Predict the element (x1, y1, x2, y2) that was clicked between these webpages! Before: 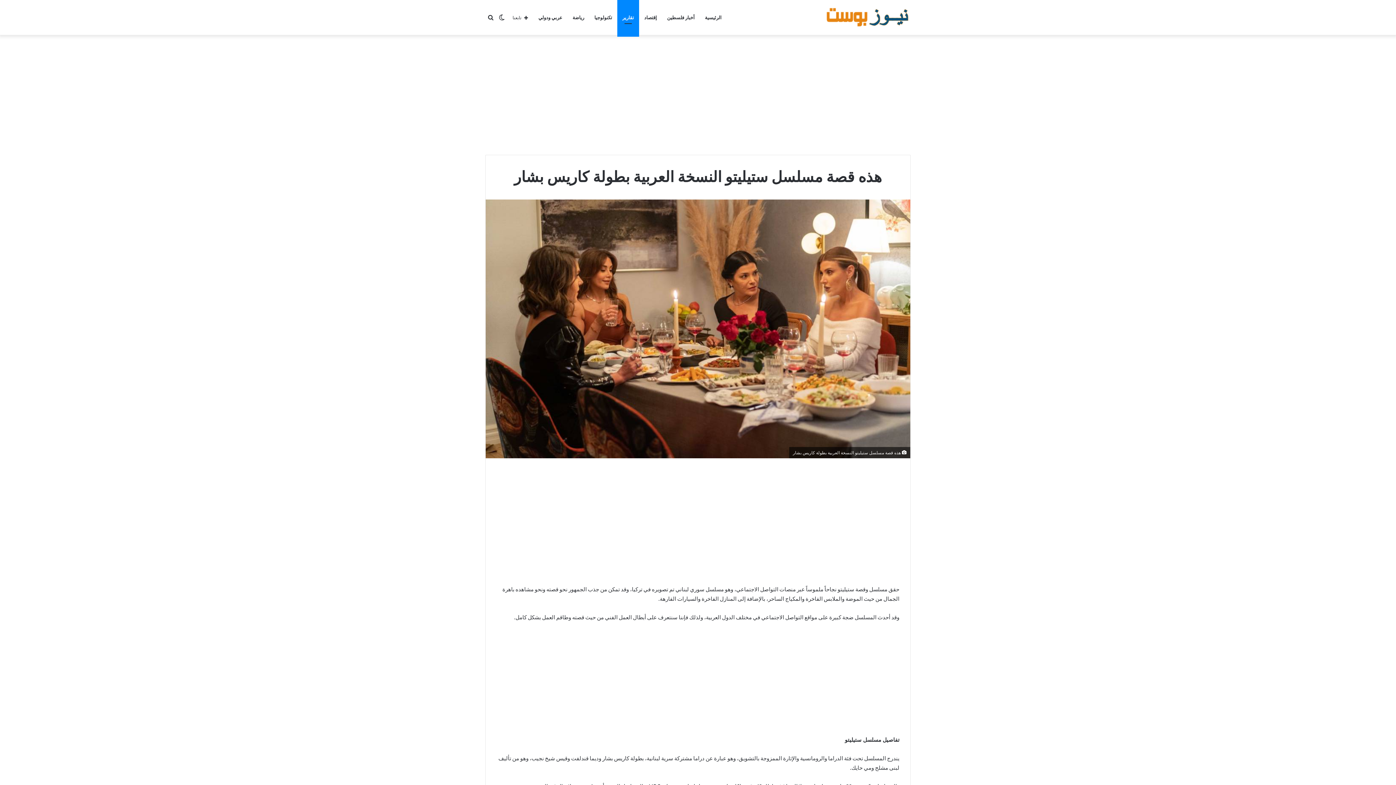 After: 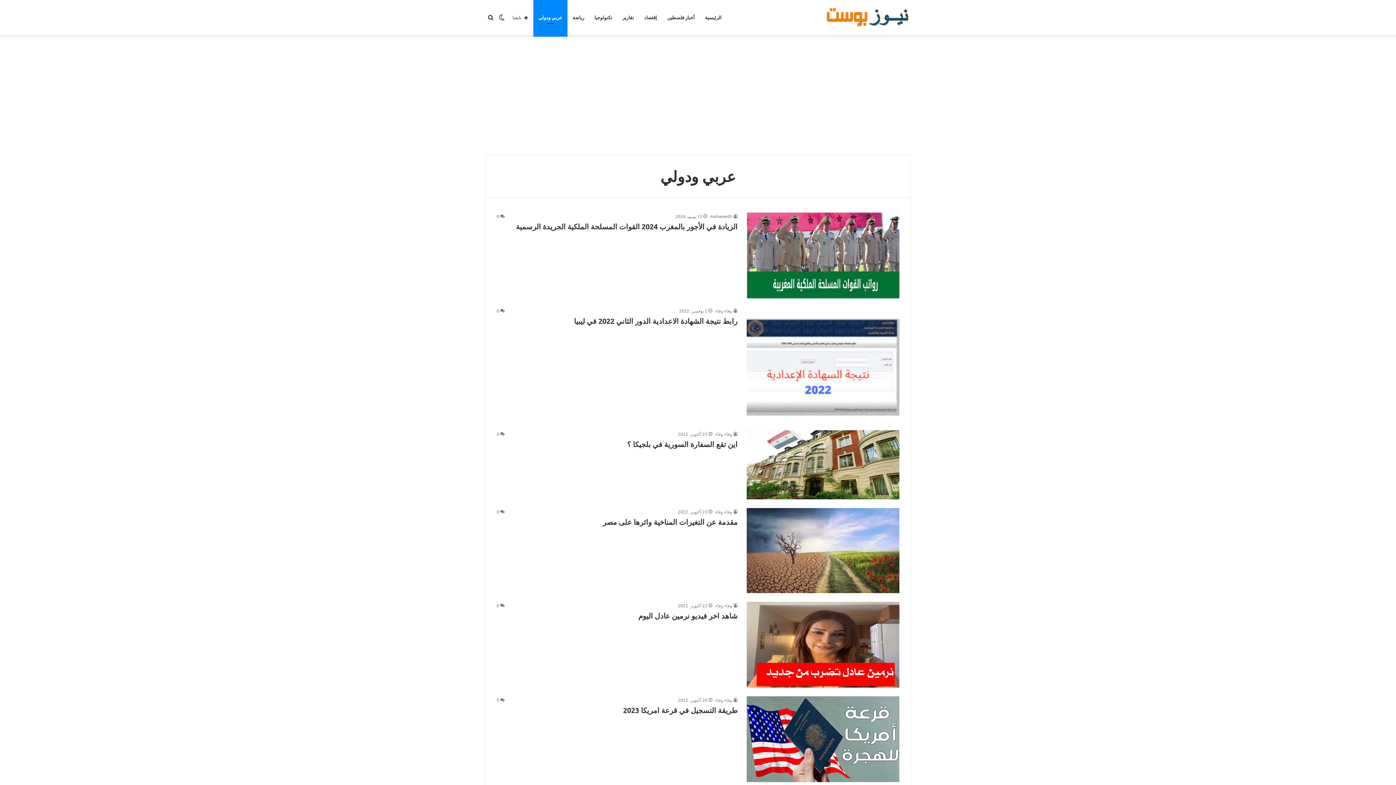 Action: label: عربي ودولي bbox: (533, 0, 567, 34)